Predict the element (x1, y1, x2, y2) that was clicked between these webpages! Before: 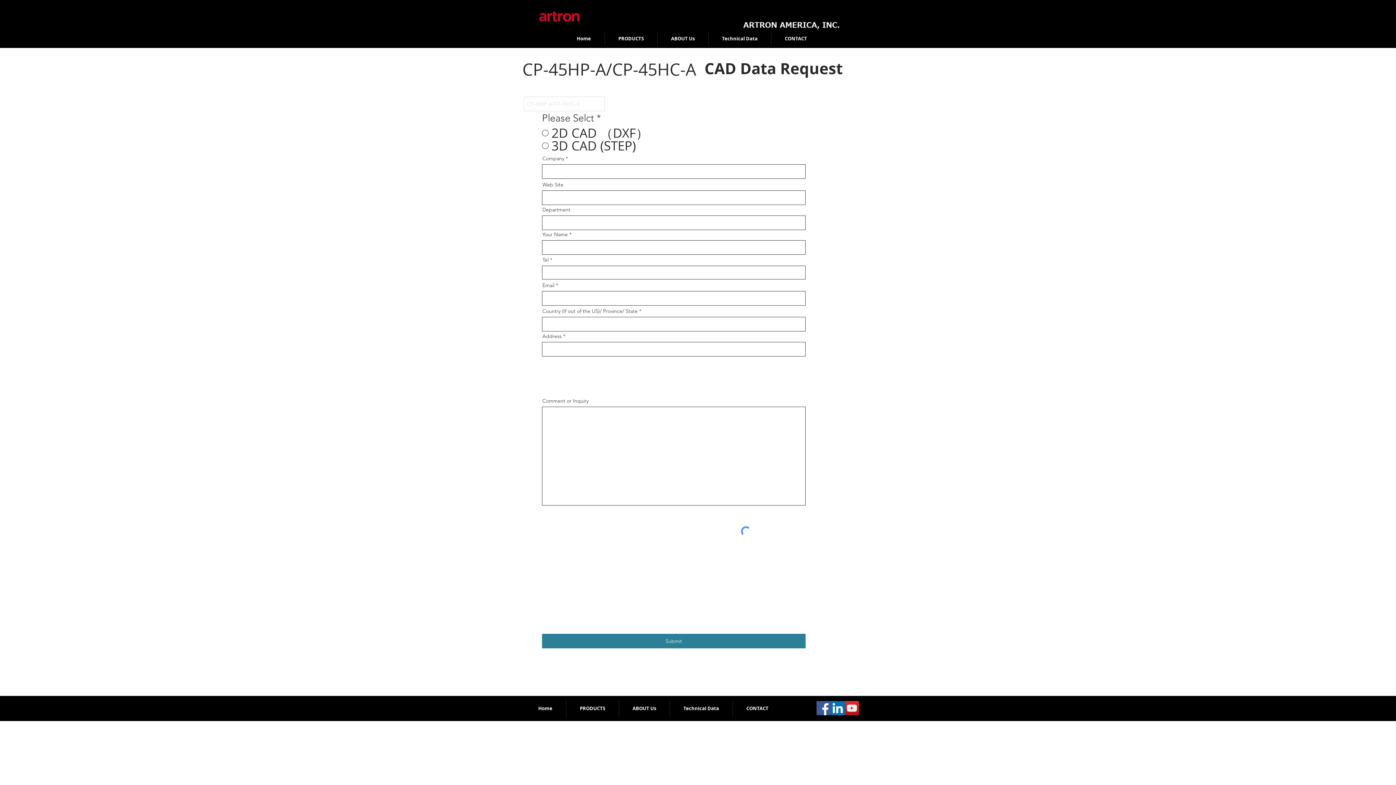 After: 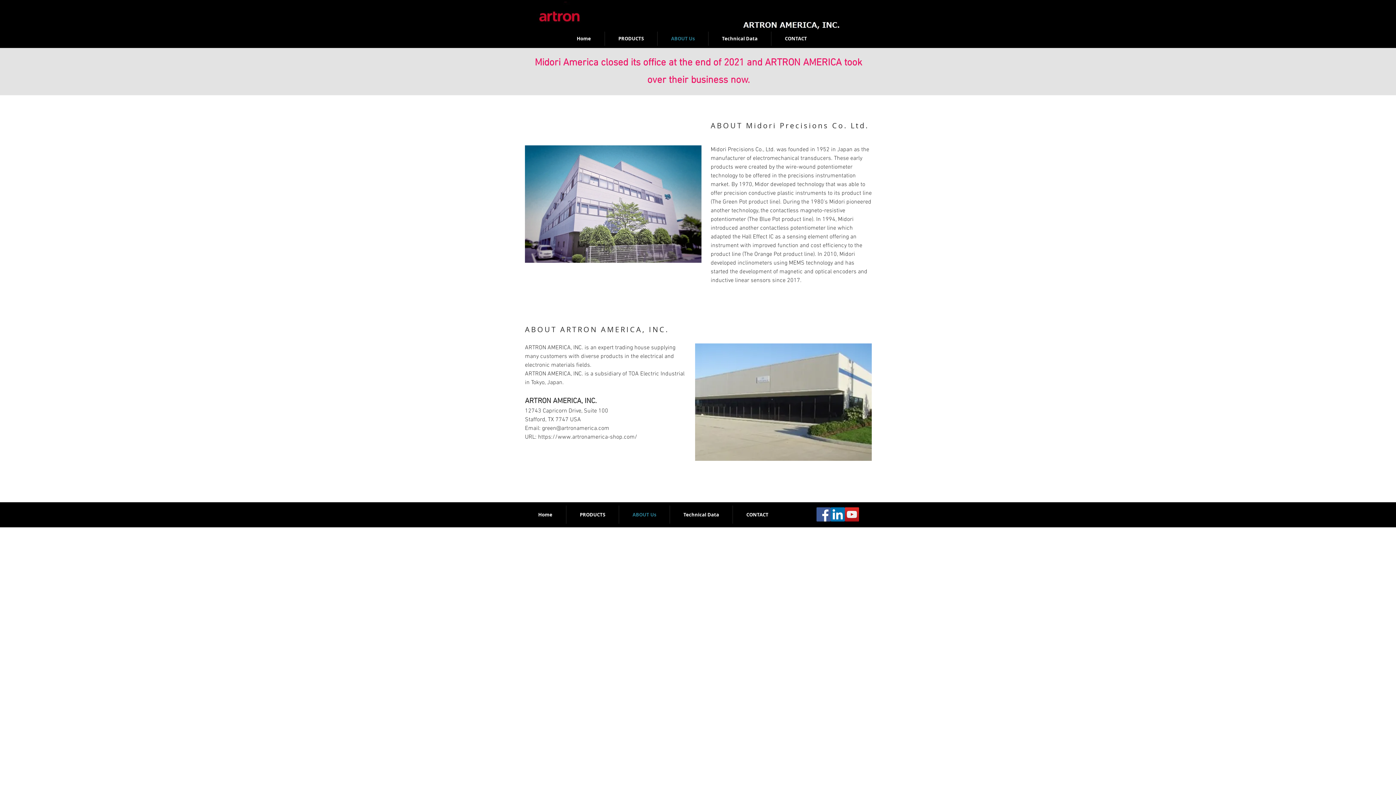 Action: bbox: (657, 31, 708, 45) label: ABOUT Us